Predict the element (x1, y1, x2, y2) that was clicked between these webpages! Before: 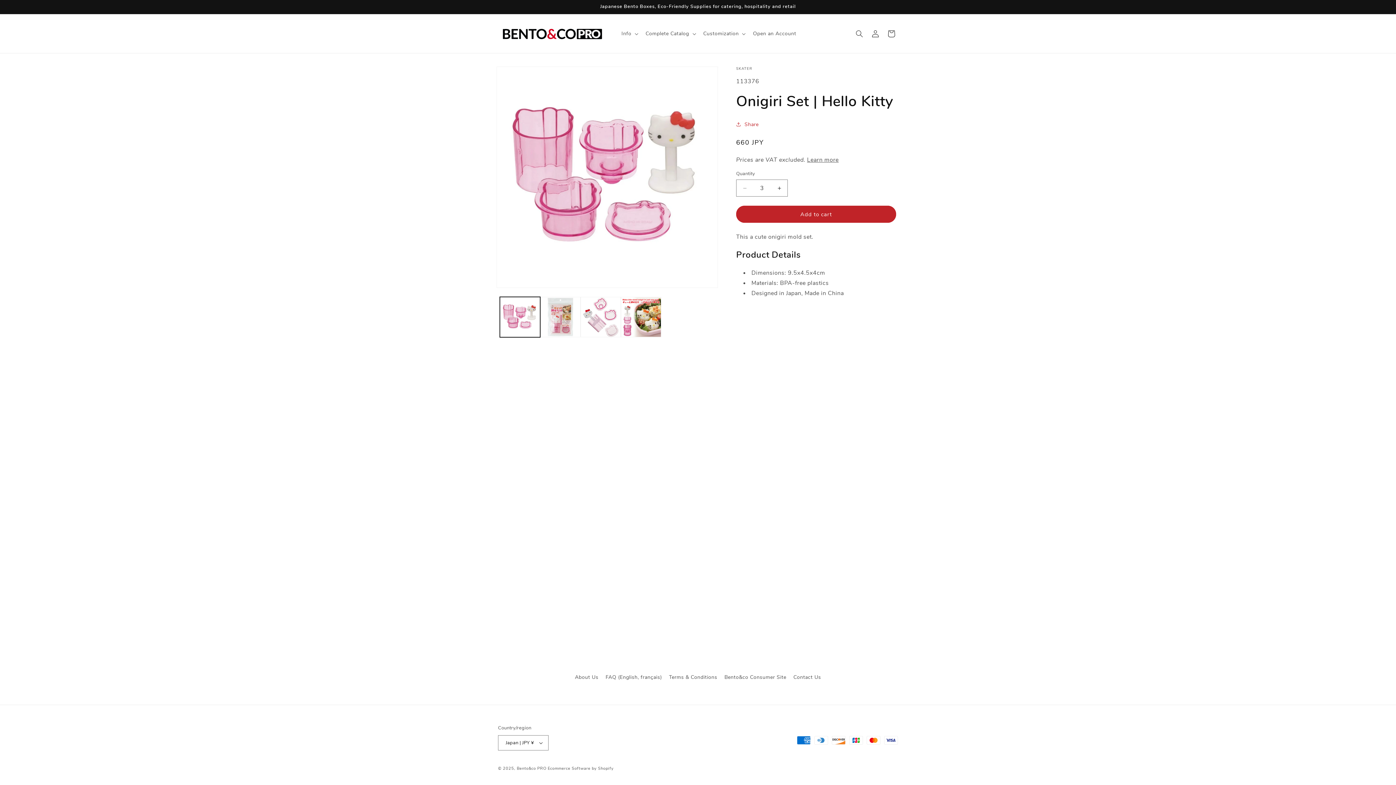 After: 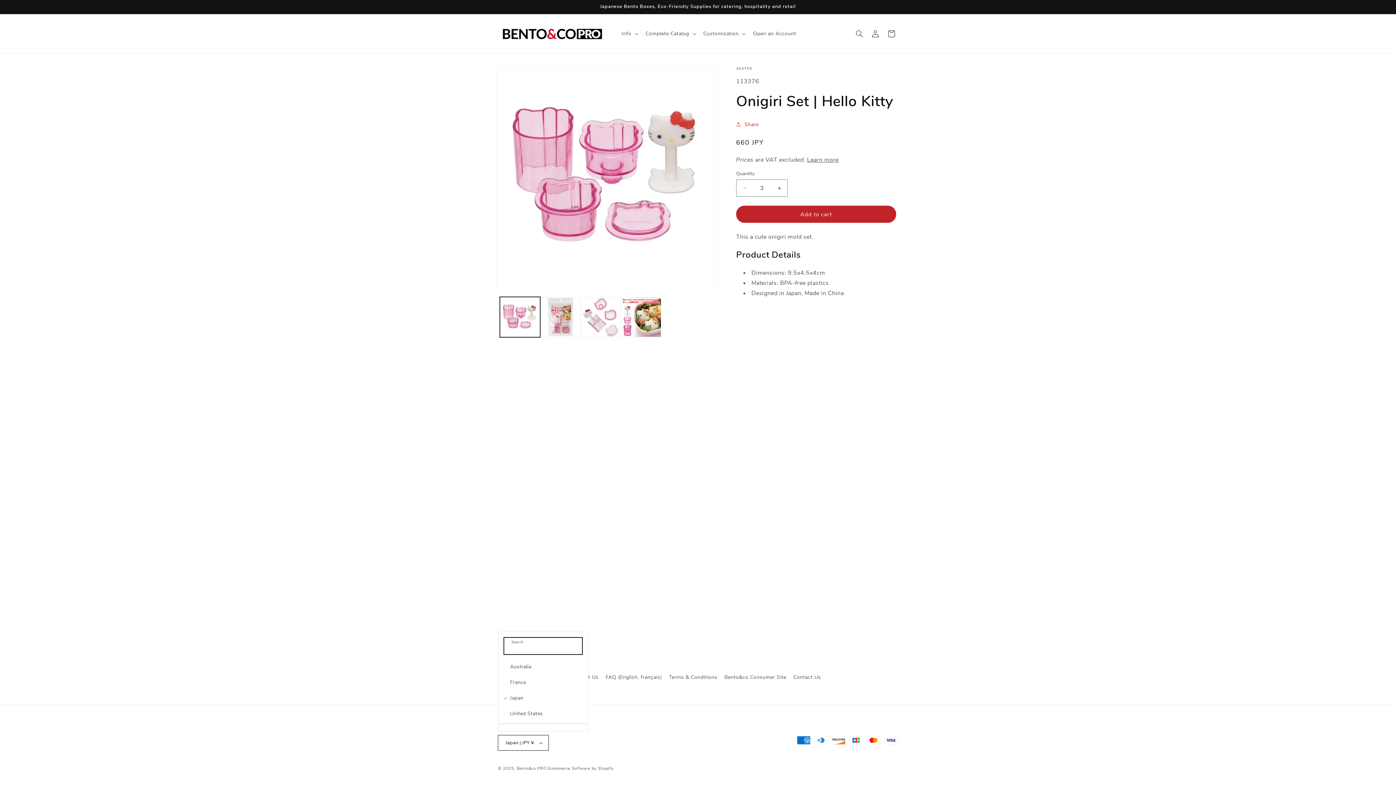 Action: label: Japan | JPY ¥ bbox: (498, 735, 548, 750)